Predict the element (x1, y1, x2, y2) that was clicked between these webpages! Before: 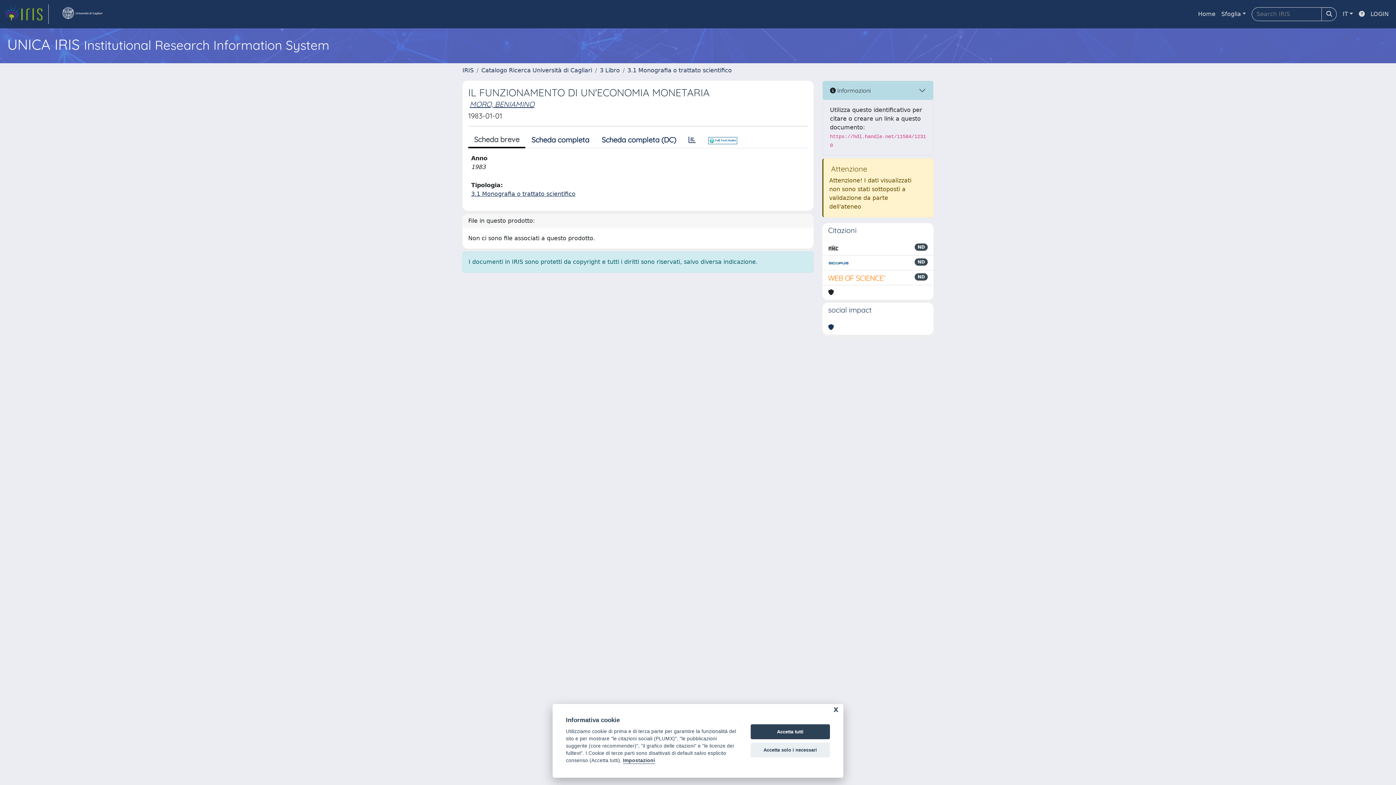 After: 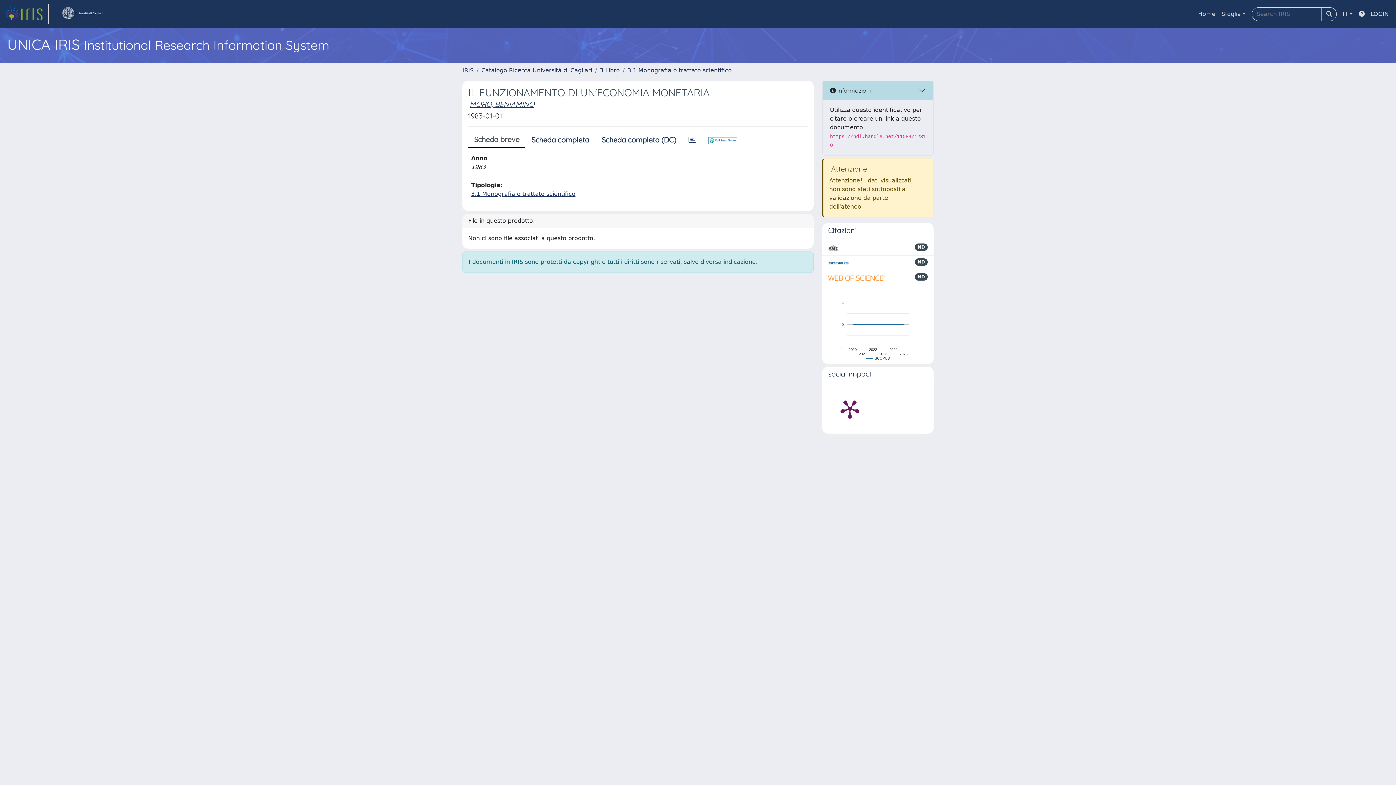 Action: bbox: (750, 724, 830, 739) label: Accetta tutti